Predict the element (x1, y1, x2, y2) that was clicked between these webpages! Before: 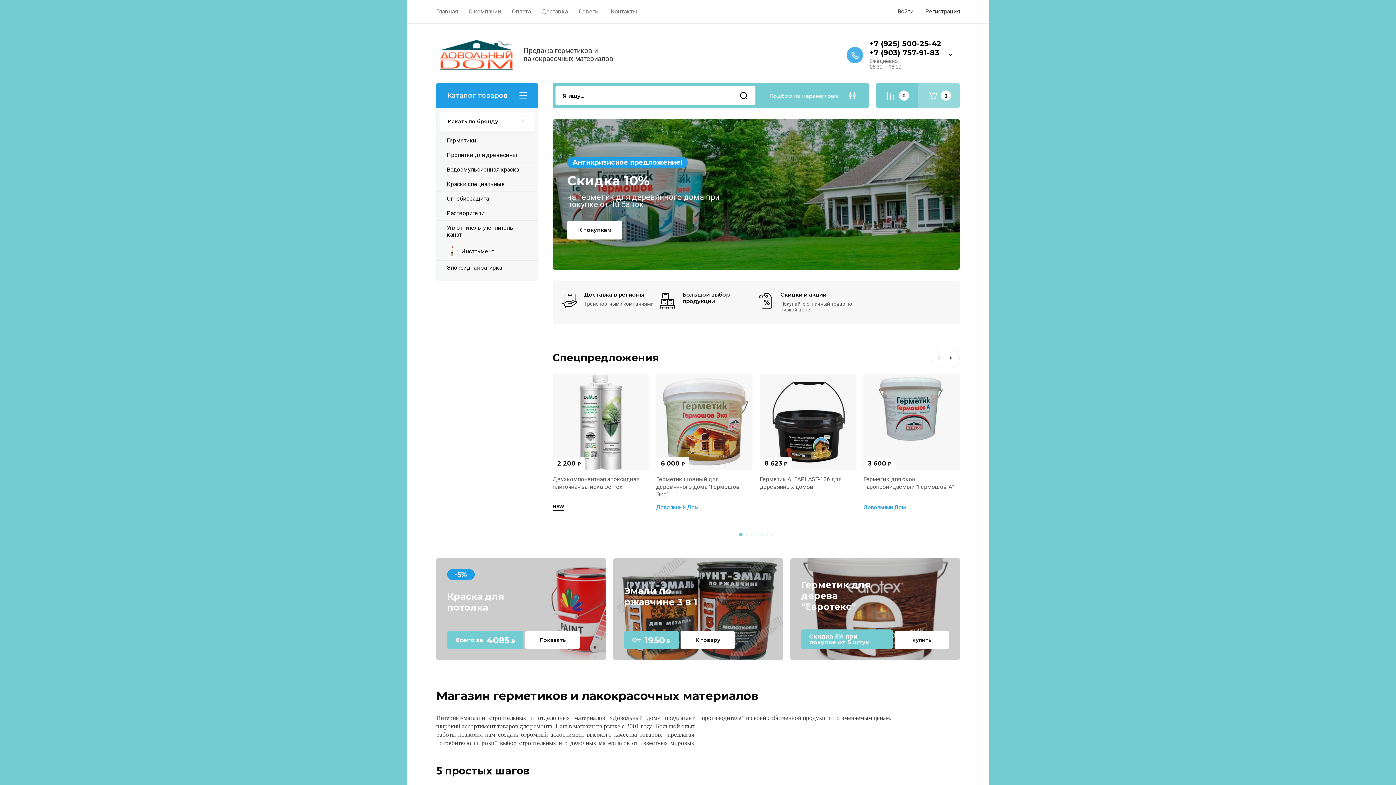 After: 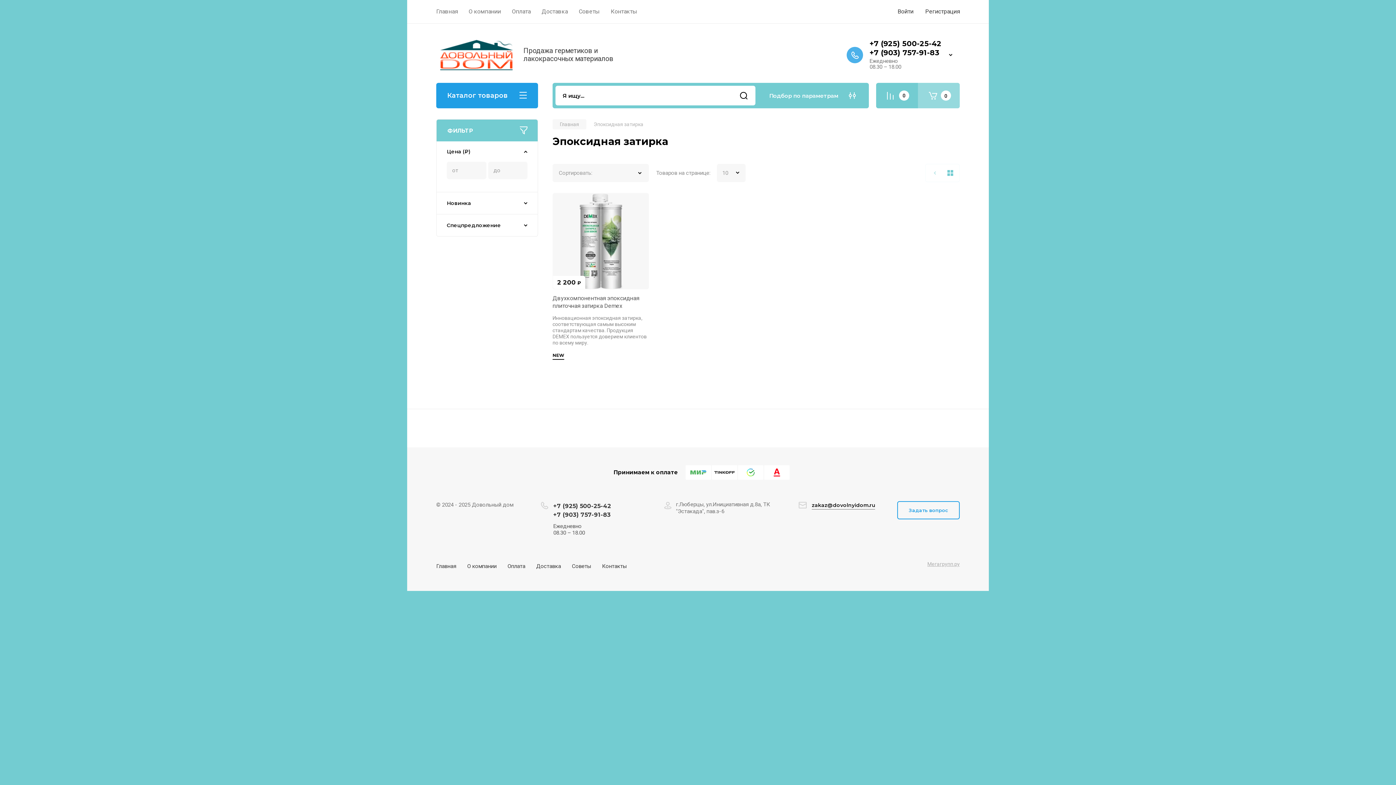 Action: label: Эпоксидная затирка bbox: (436, 260, 537, 274)